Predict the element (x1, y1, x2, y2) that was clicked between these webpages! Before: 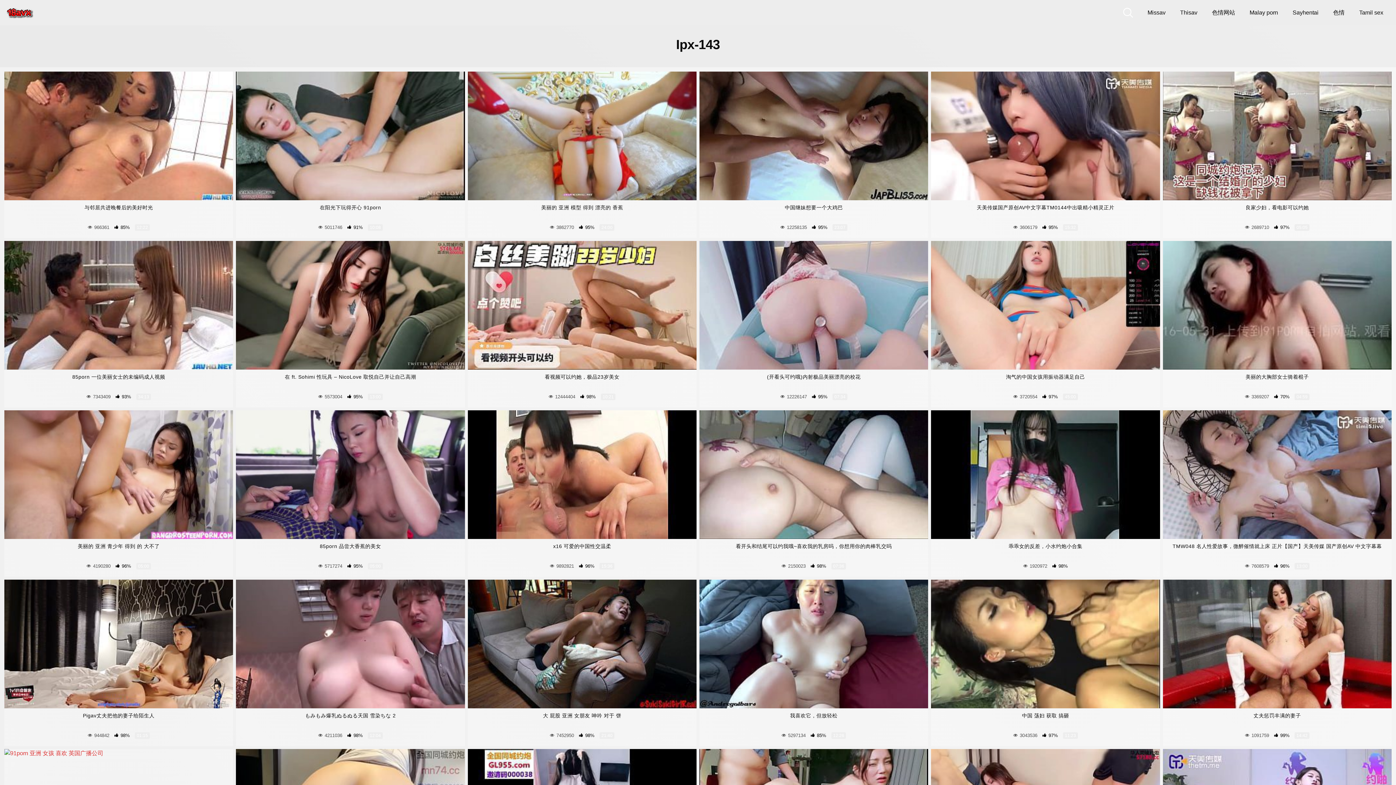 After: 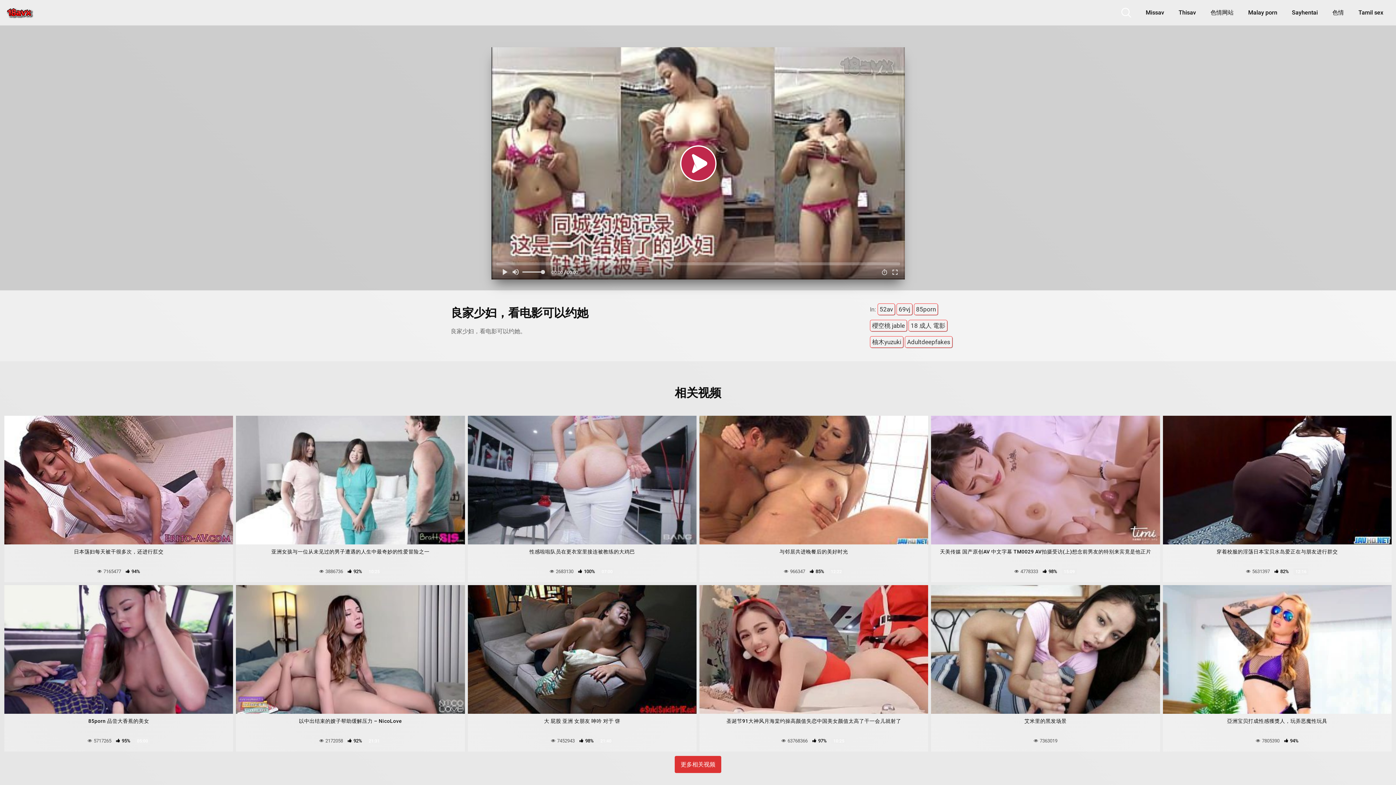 Action: bbox: (1163, 71, 1391, 200)